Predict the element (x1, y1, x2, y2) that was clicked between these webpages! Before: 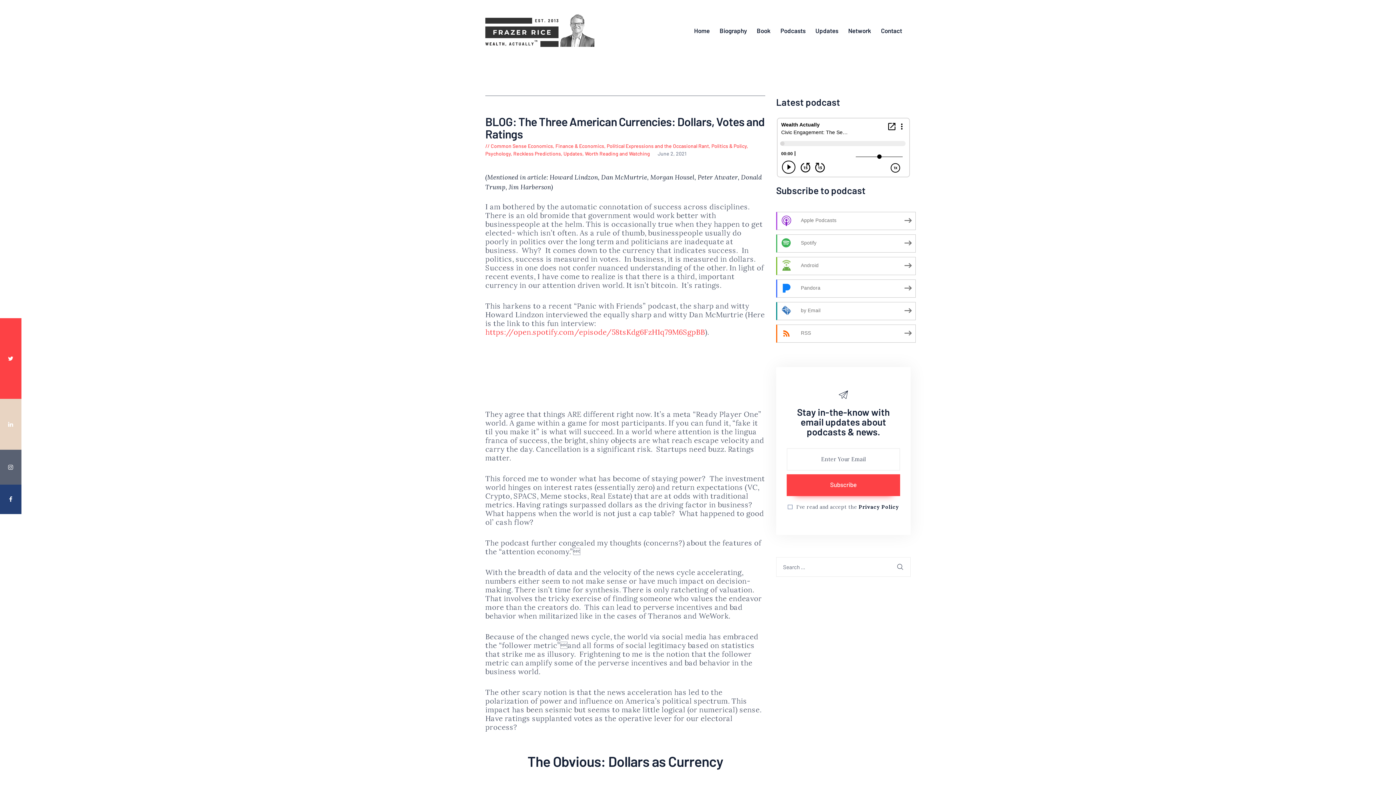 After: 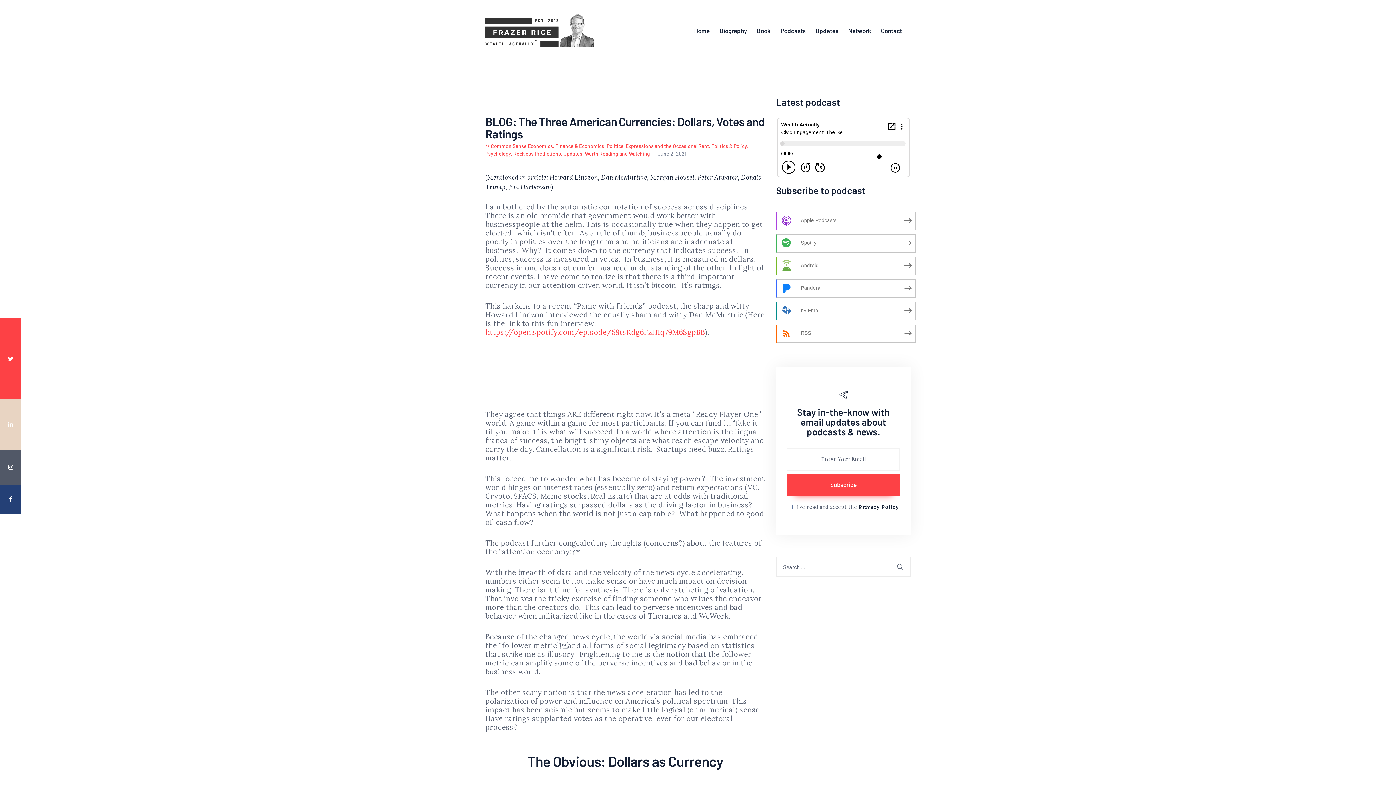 Action: bbox: (0, 449, 21, 484)